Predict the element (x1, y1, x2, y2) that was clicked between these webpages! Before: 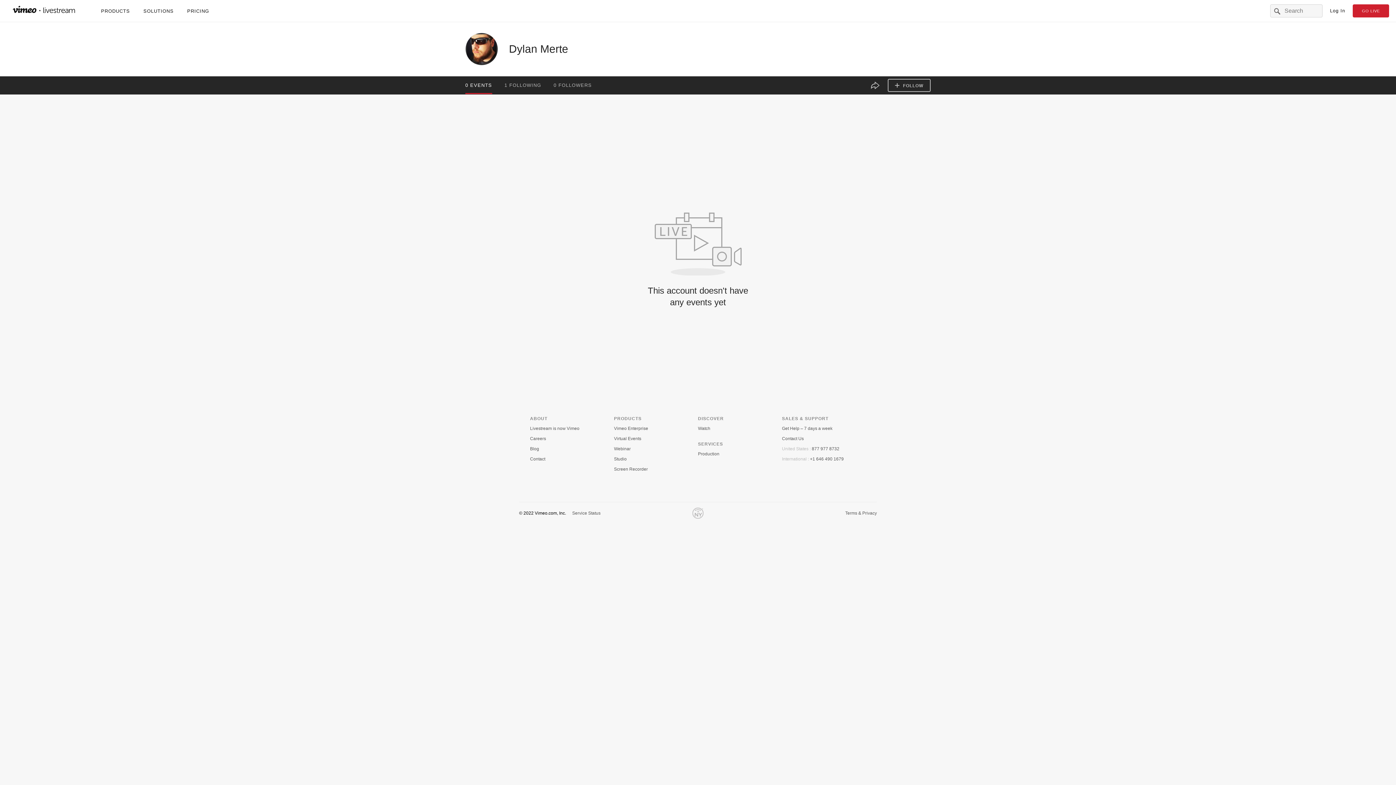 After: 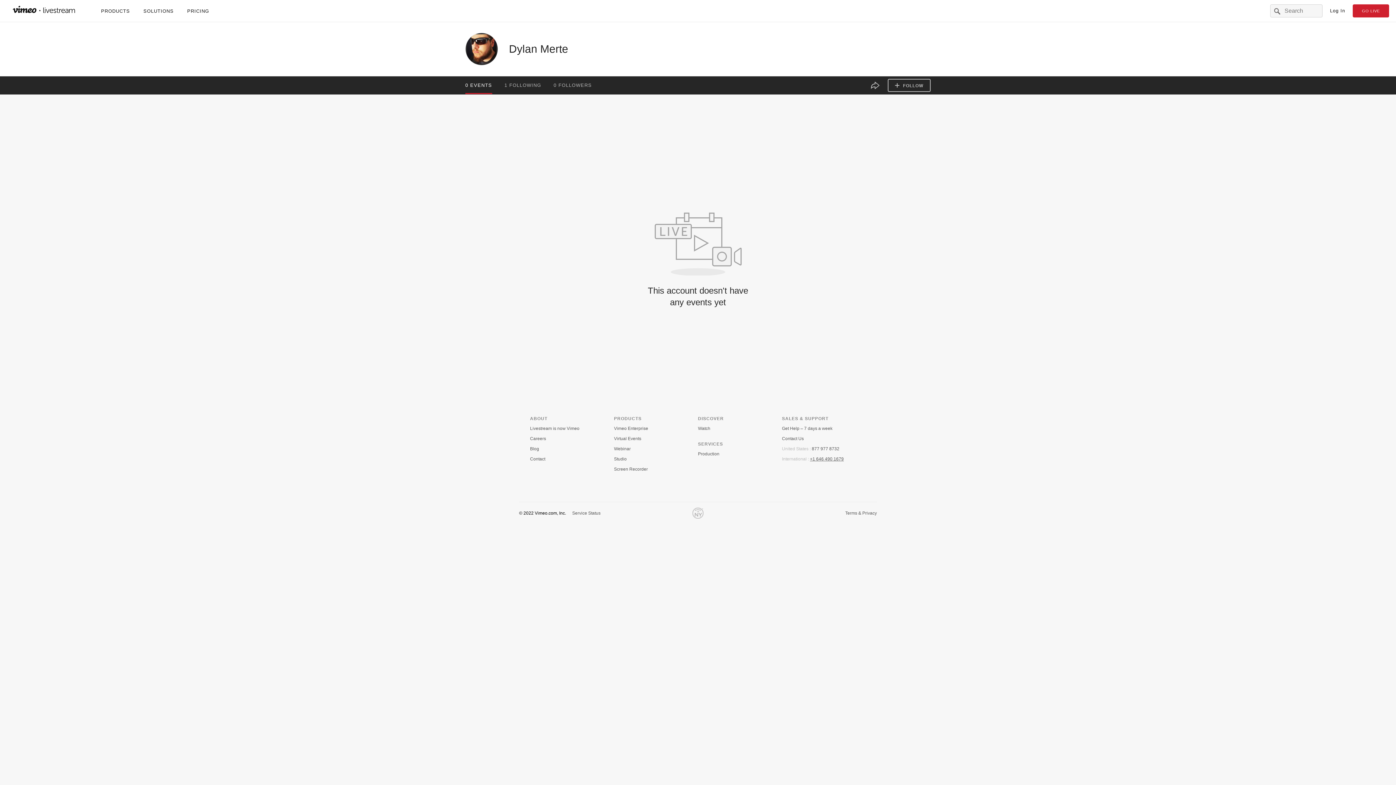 Action: bbox: (810, 456, 844, 461) label: +1 646 490 1679